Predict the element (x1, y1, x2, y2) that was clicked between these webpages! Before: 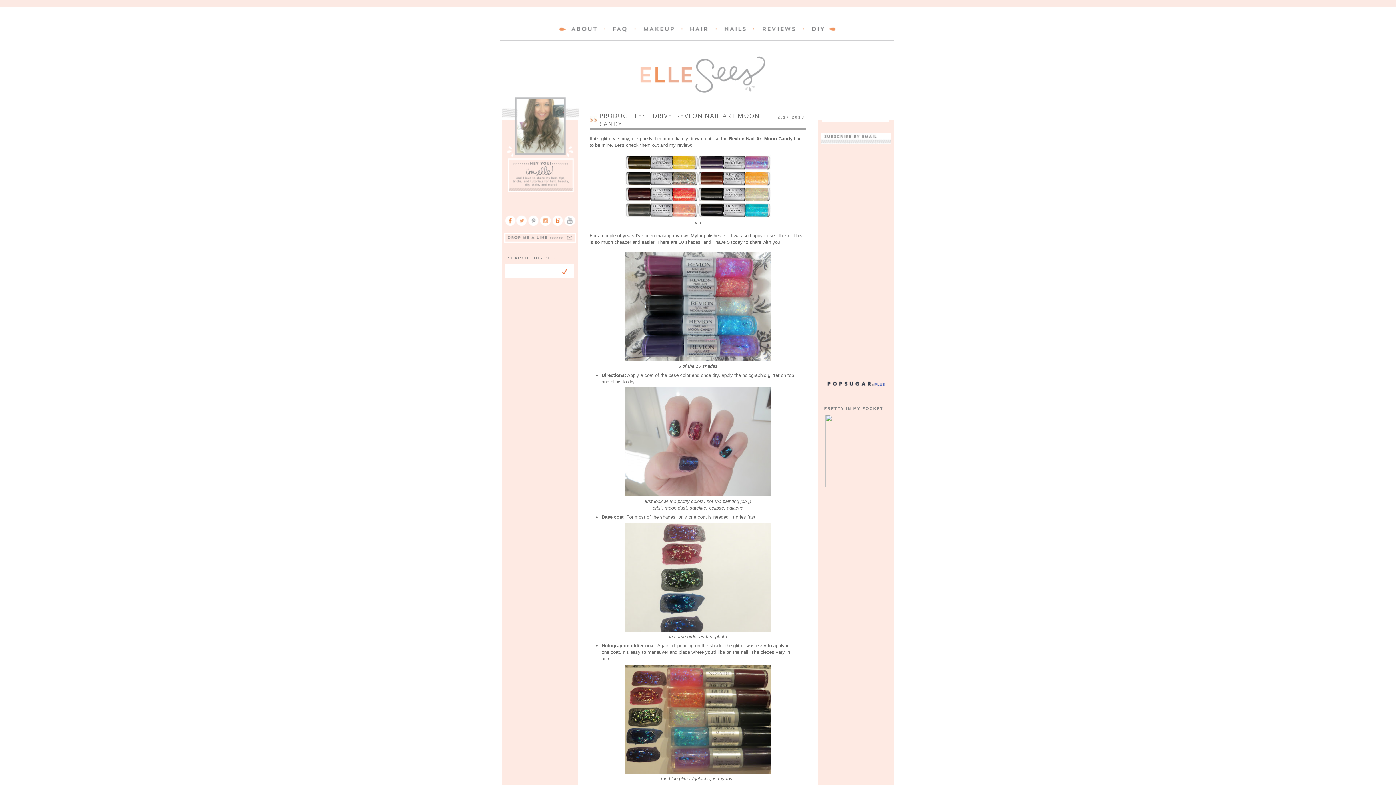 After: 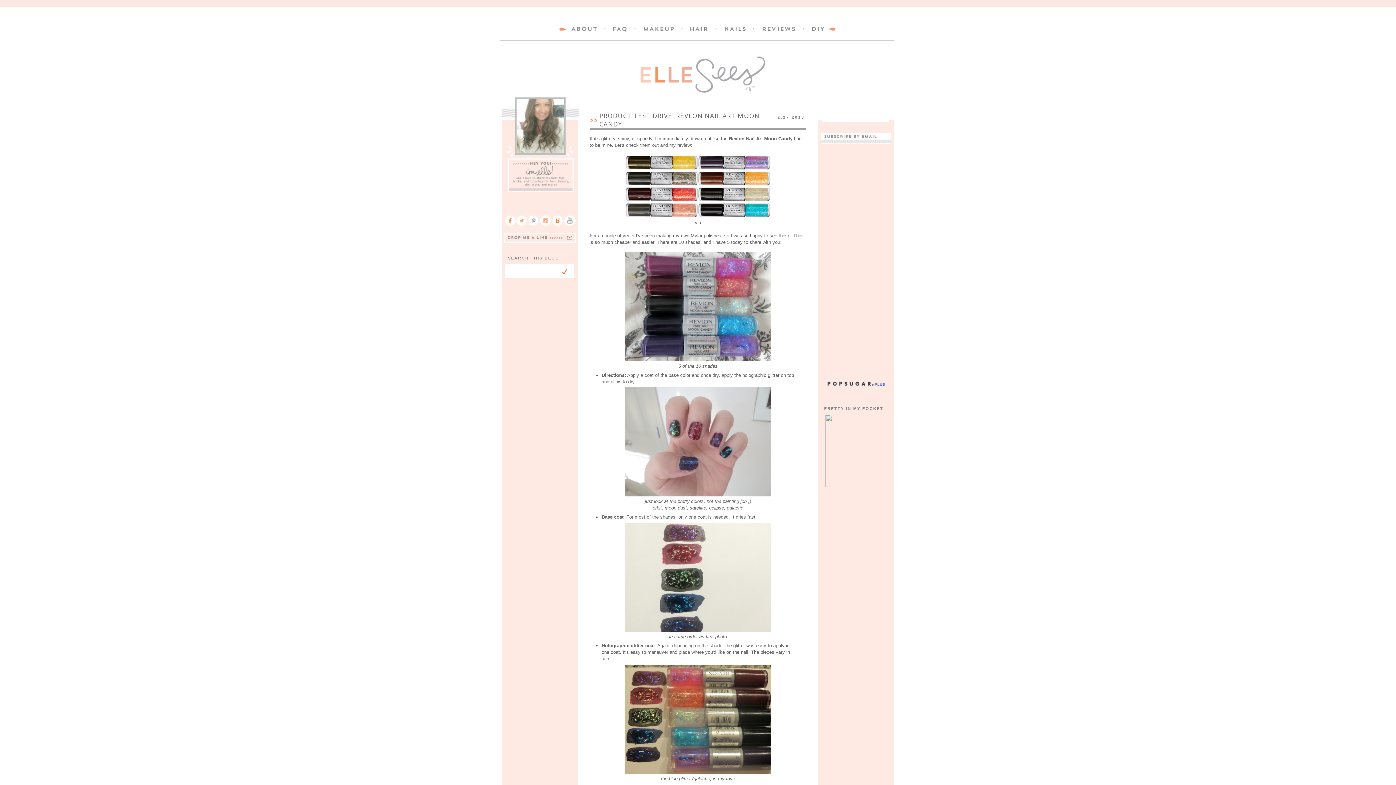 Action: bbox: (564, 222, 576, 228)